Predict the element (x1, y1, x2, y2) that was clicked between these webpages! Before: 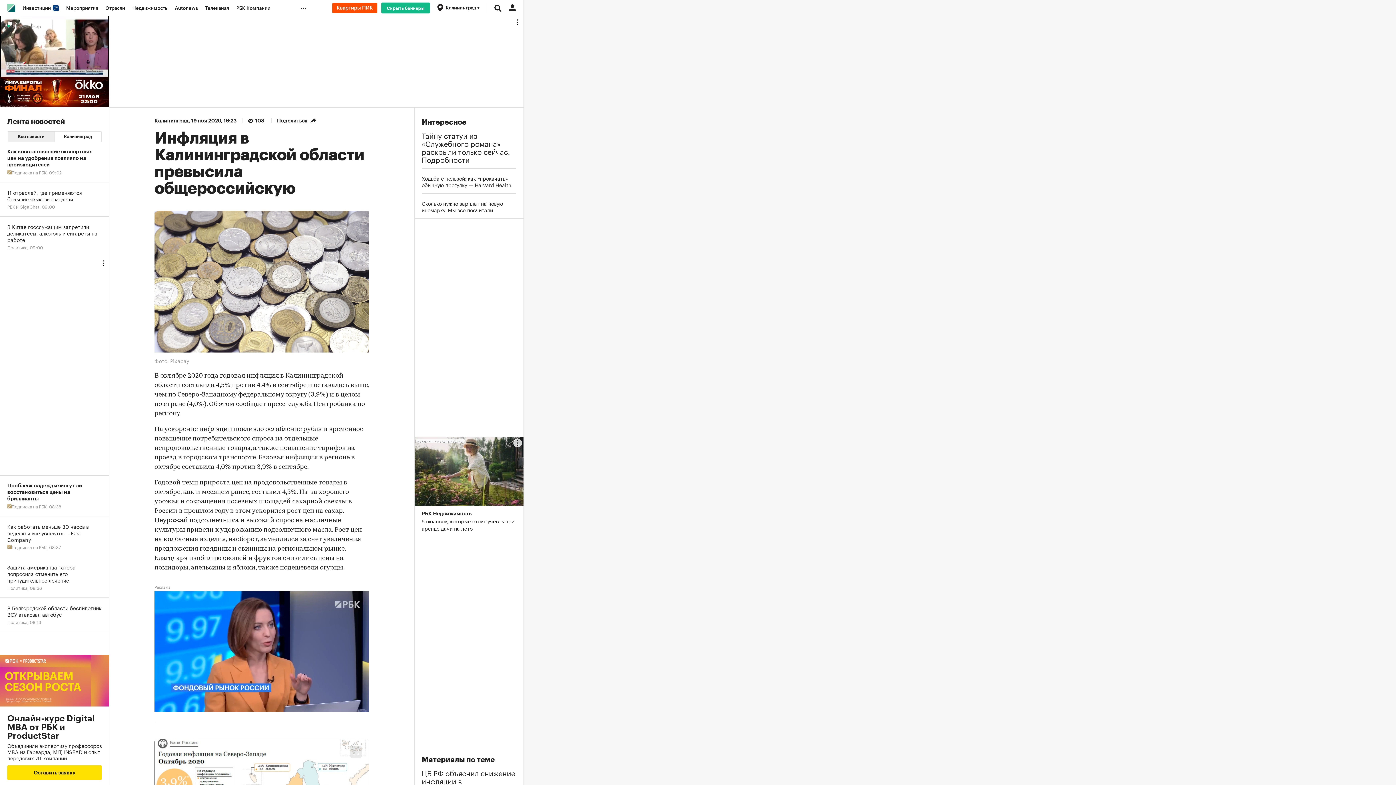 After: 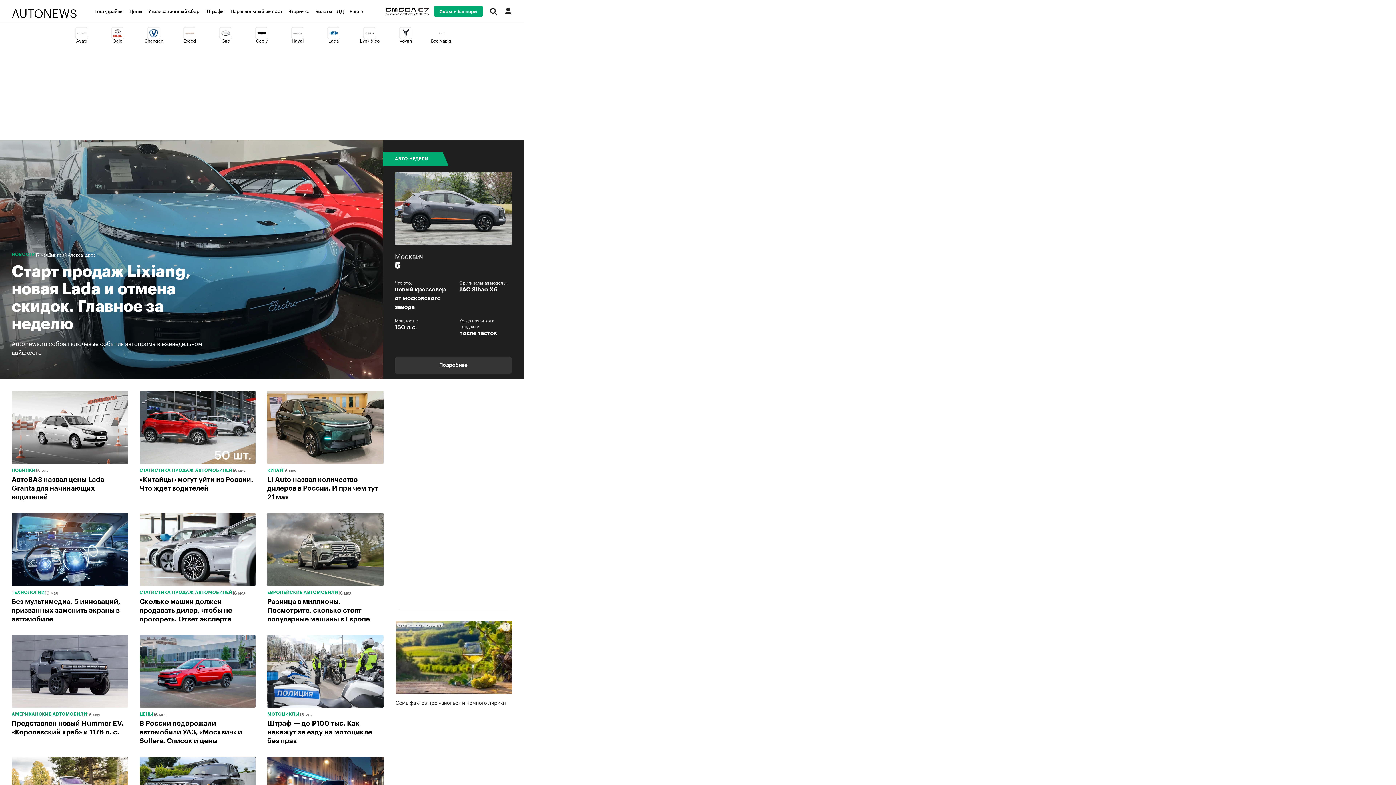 Action: bbox: (171, 0, 201, 16) label: Autonews